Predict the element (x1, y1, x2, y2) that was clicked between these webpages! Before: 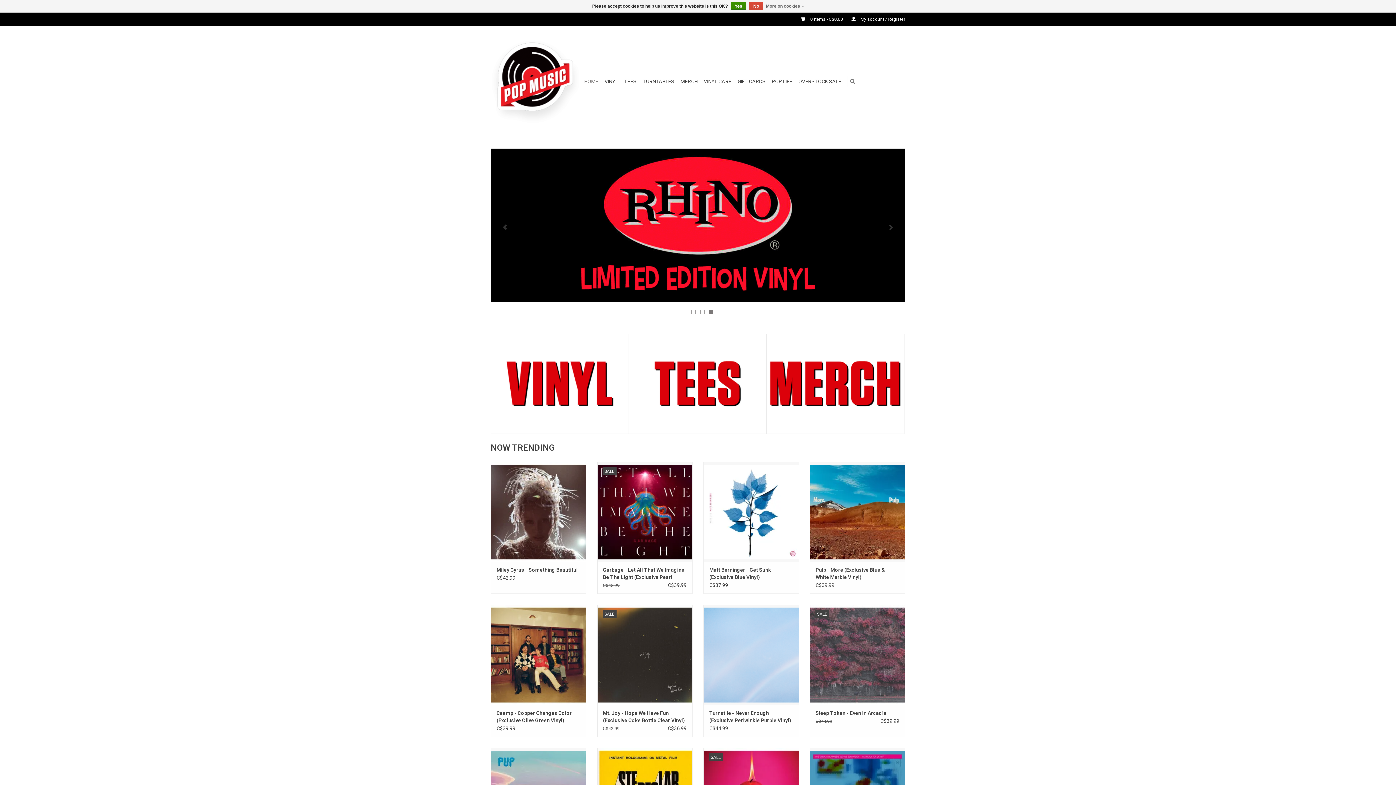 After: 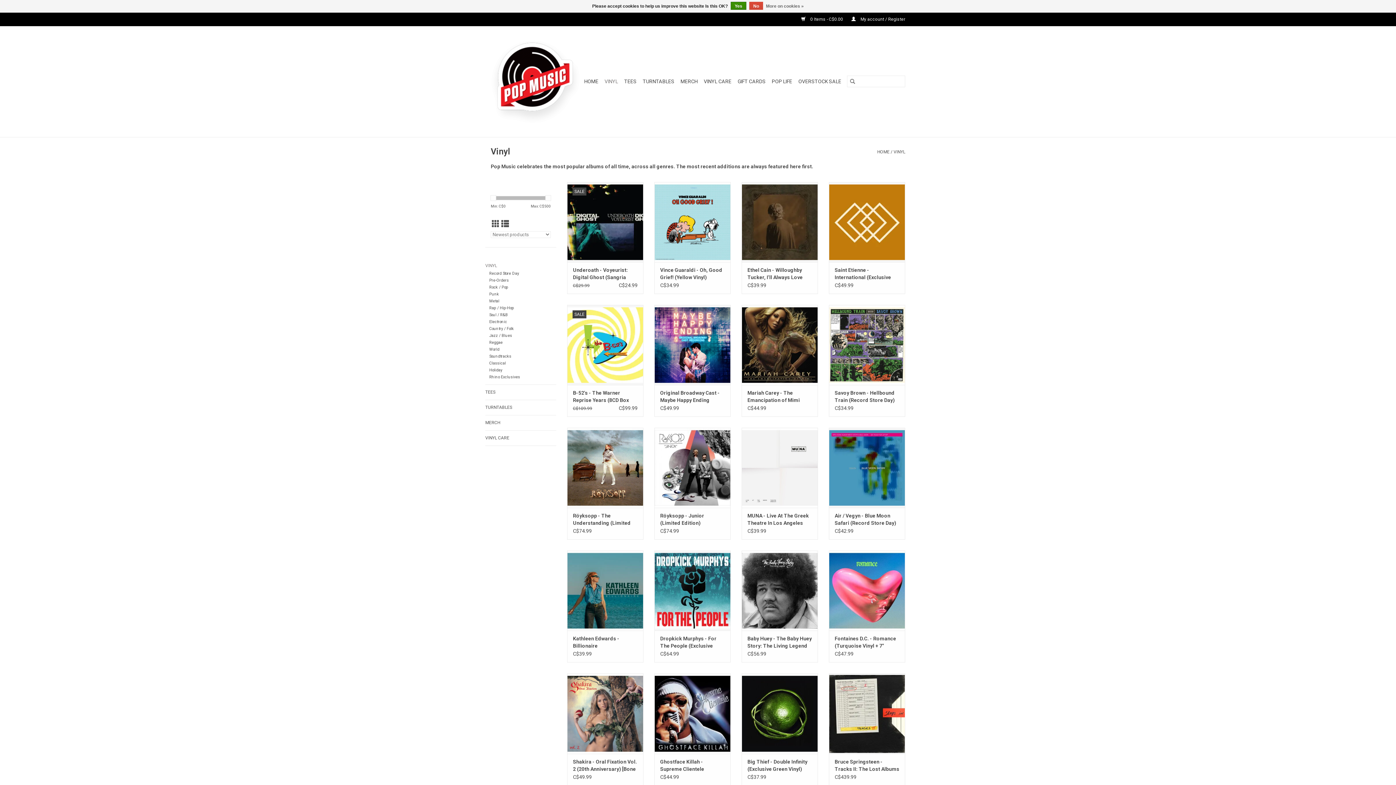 Action: label: VINYL bbox: (602, 75, 620, 87)